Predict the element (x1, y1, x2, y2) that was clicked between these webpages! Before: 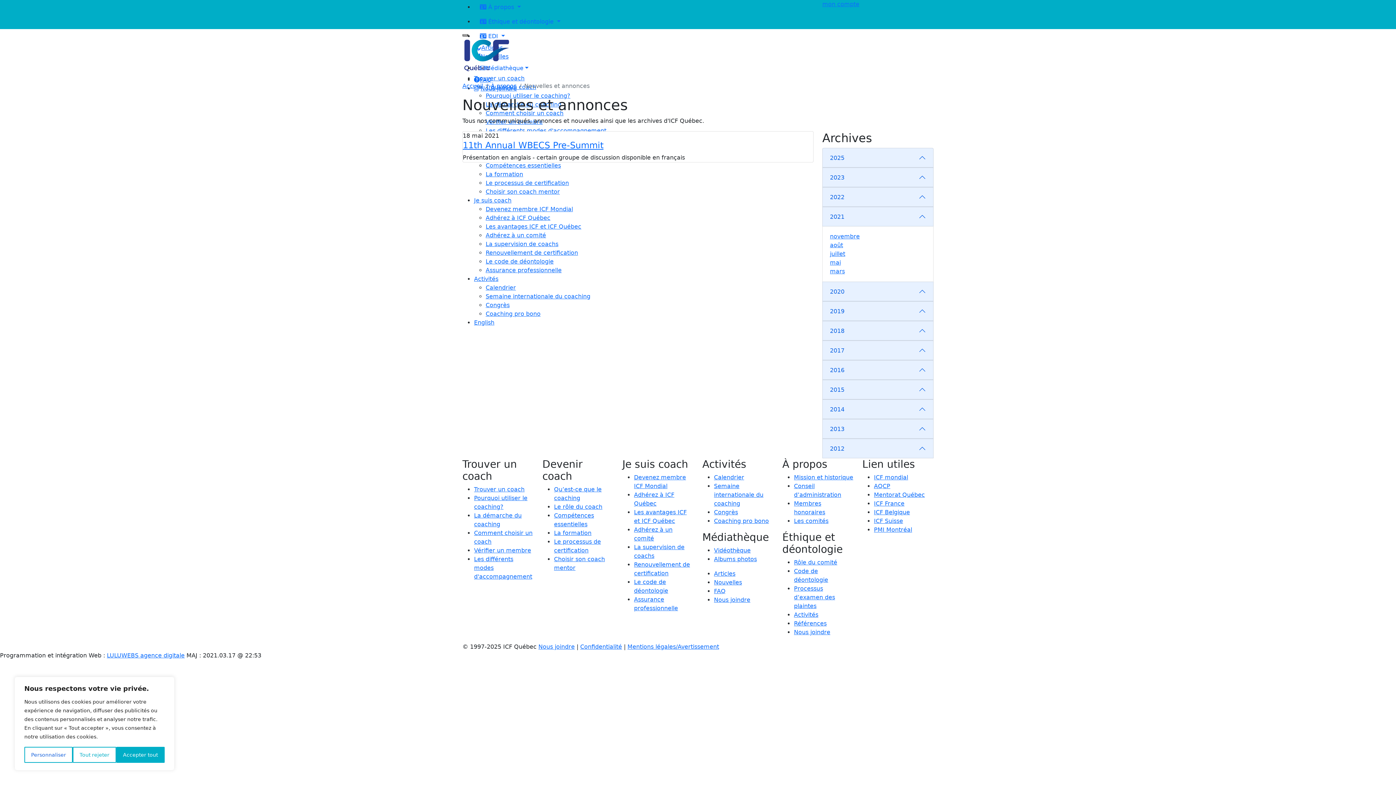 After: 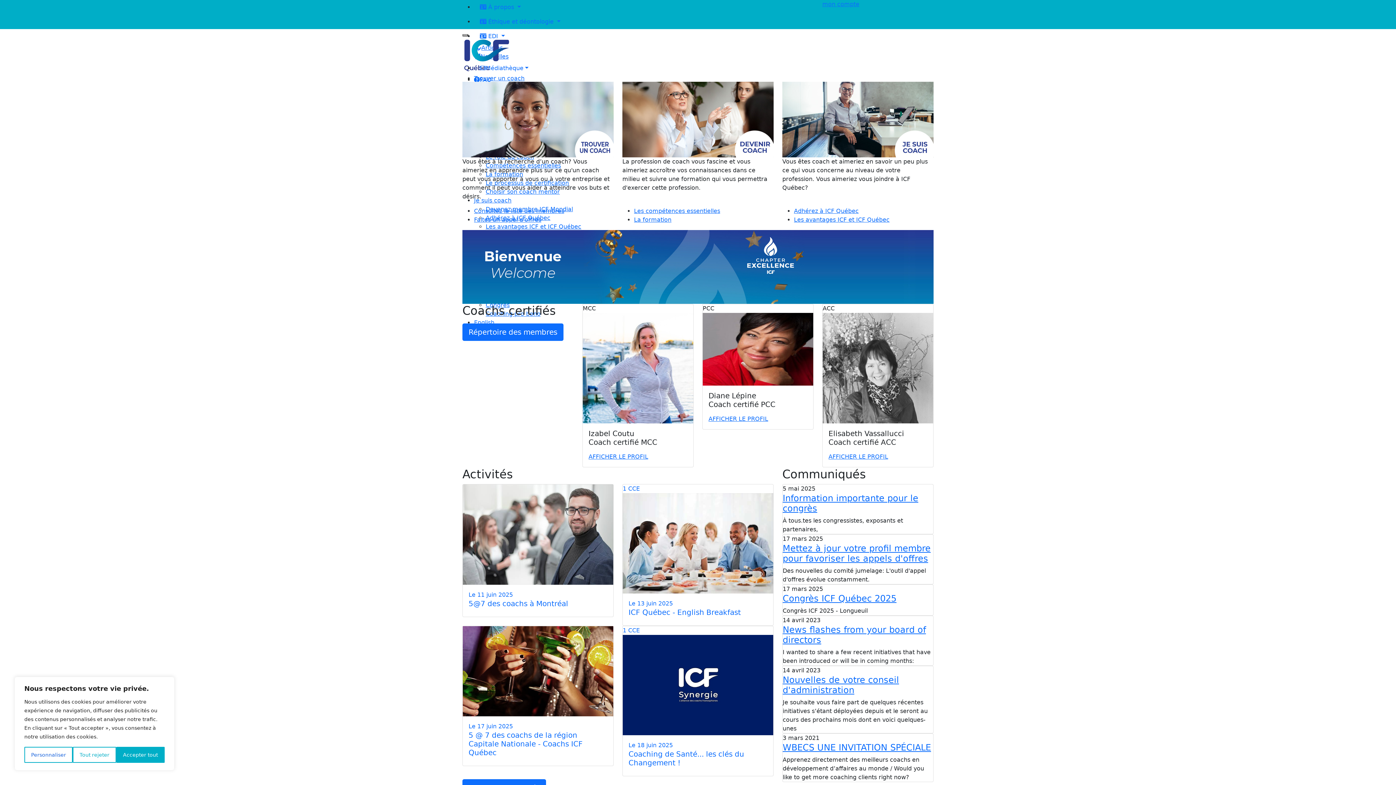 Action: bbox: (462, 52, 511, 59)